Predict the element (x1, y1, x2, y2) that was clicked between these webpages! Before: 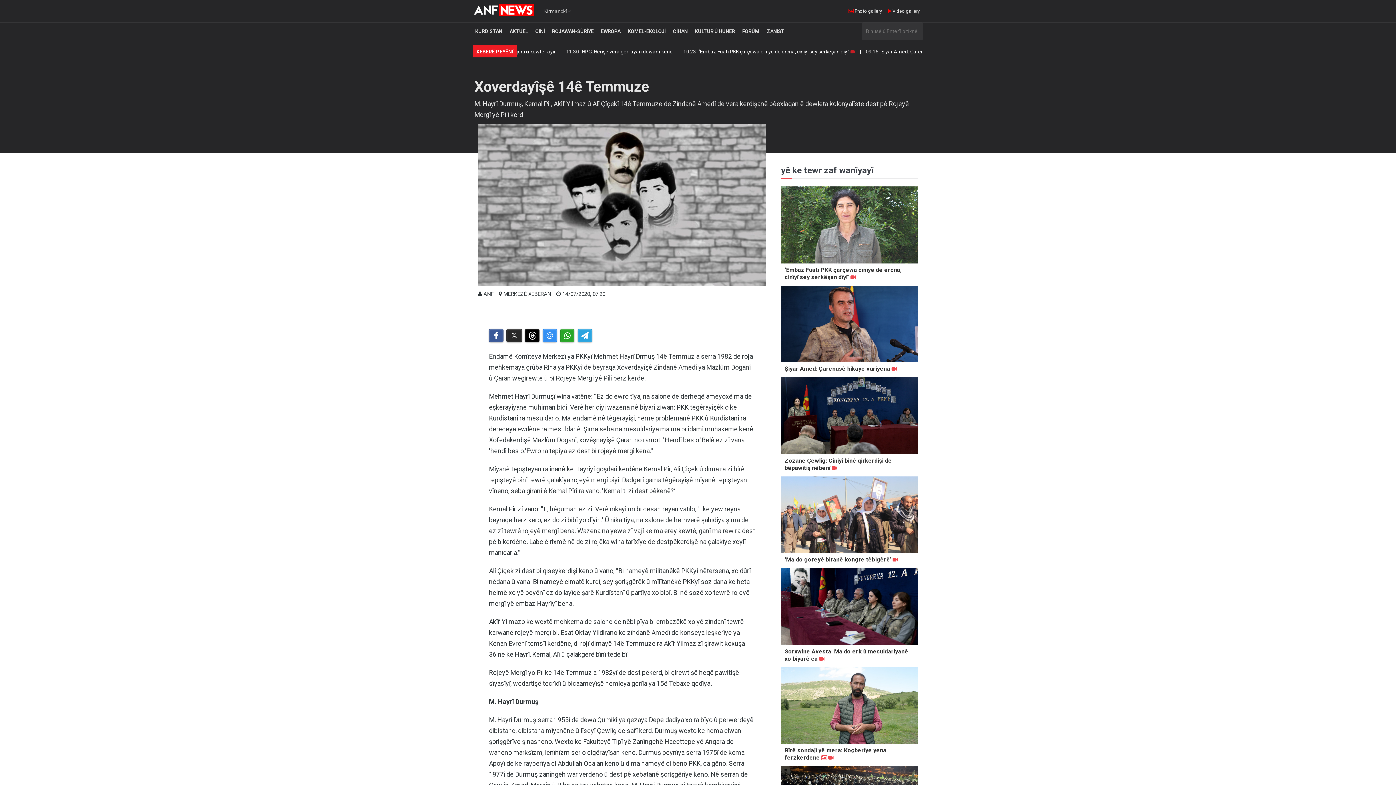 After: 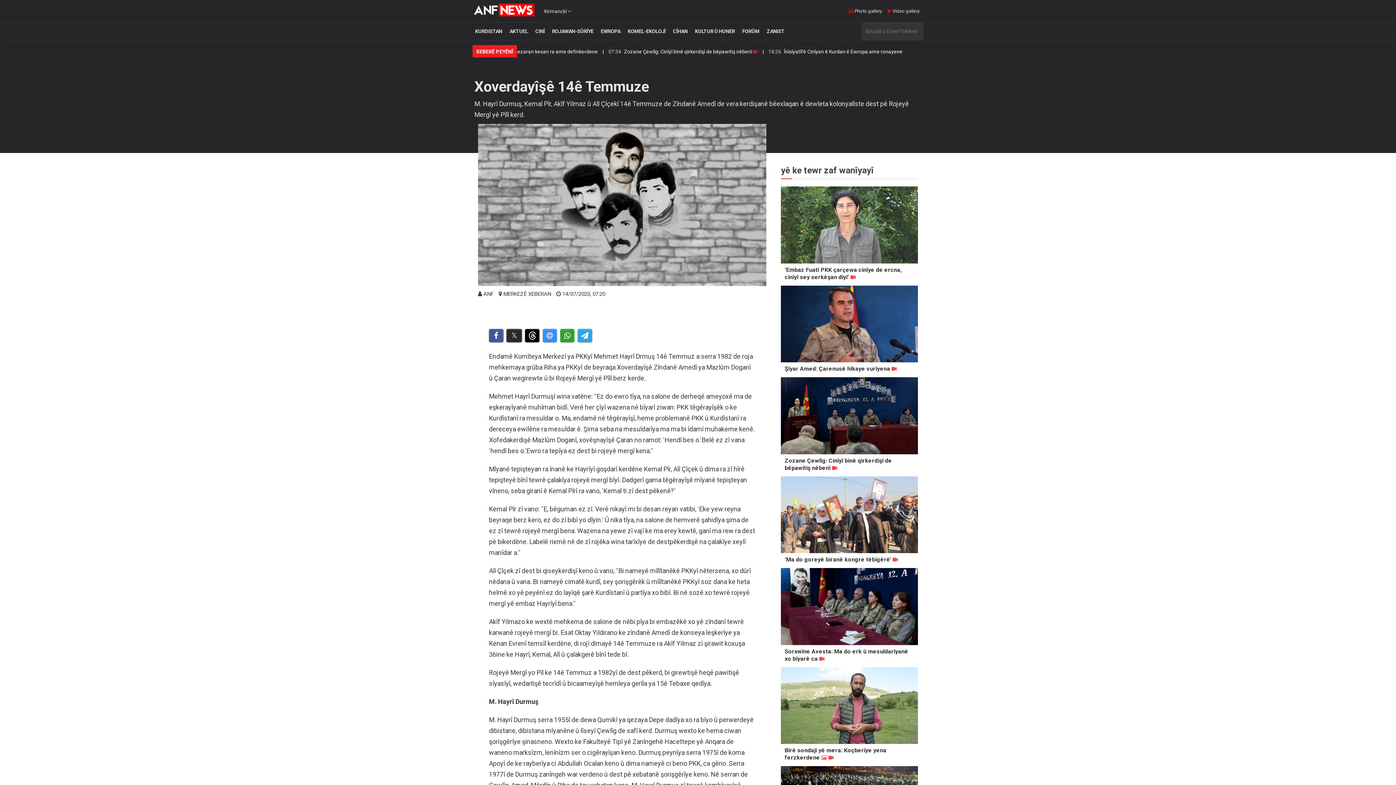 Action: bbox: (846, 5, 884, 16) label:  Photo gallery